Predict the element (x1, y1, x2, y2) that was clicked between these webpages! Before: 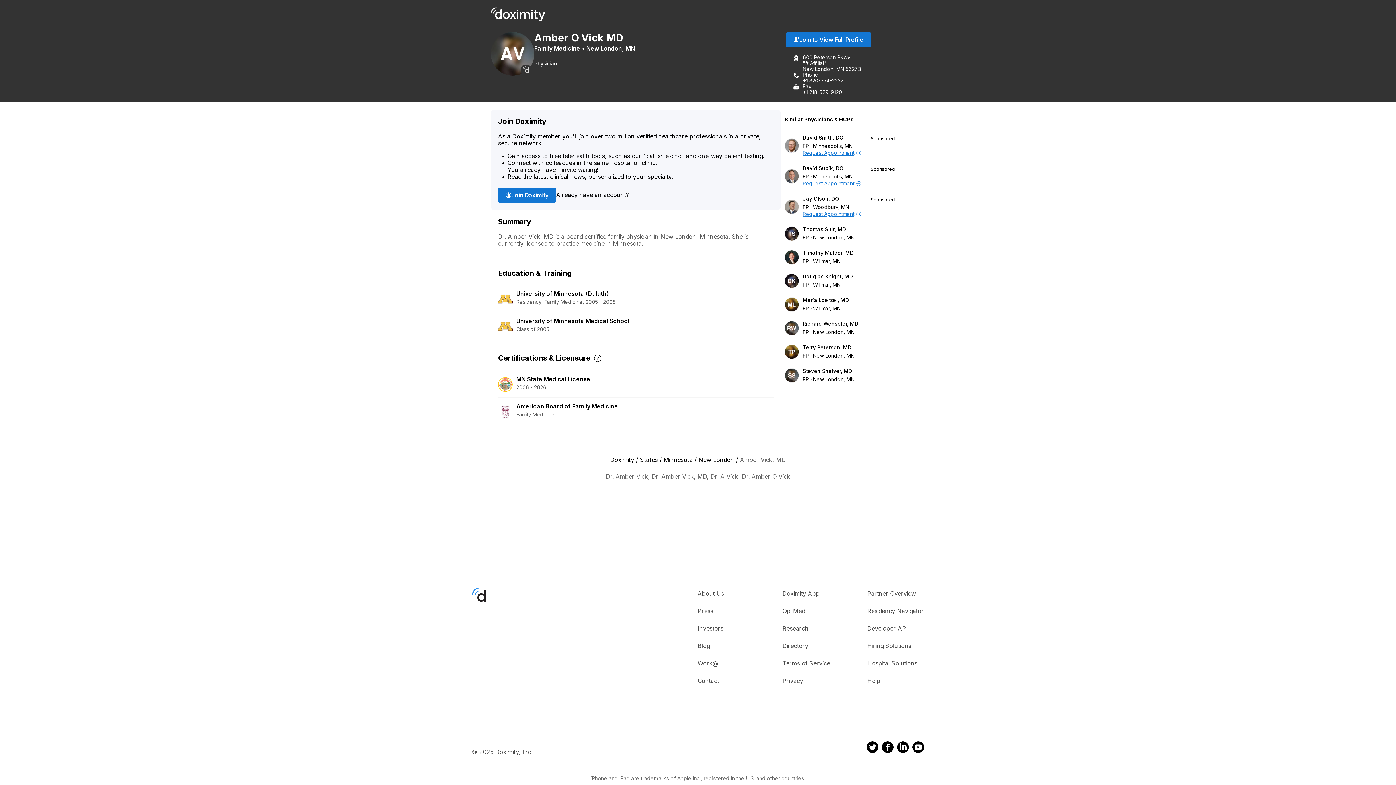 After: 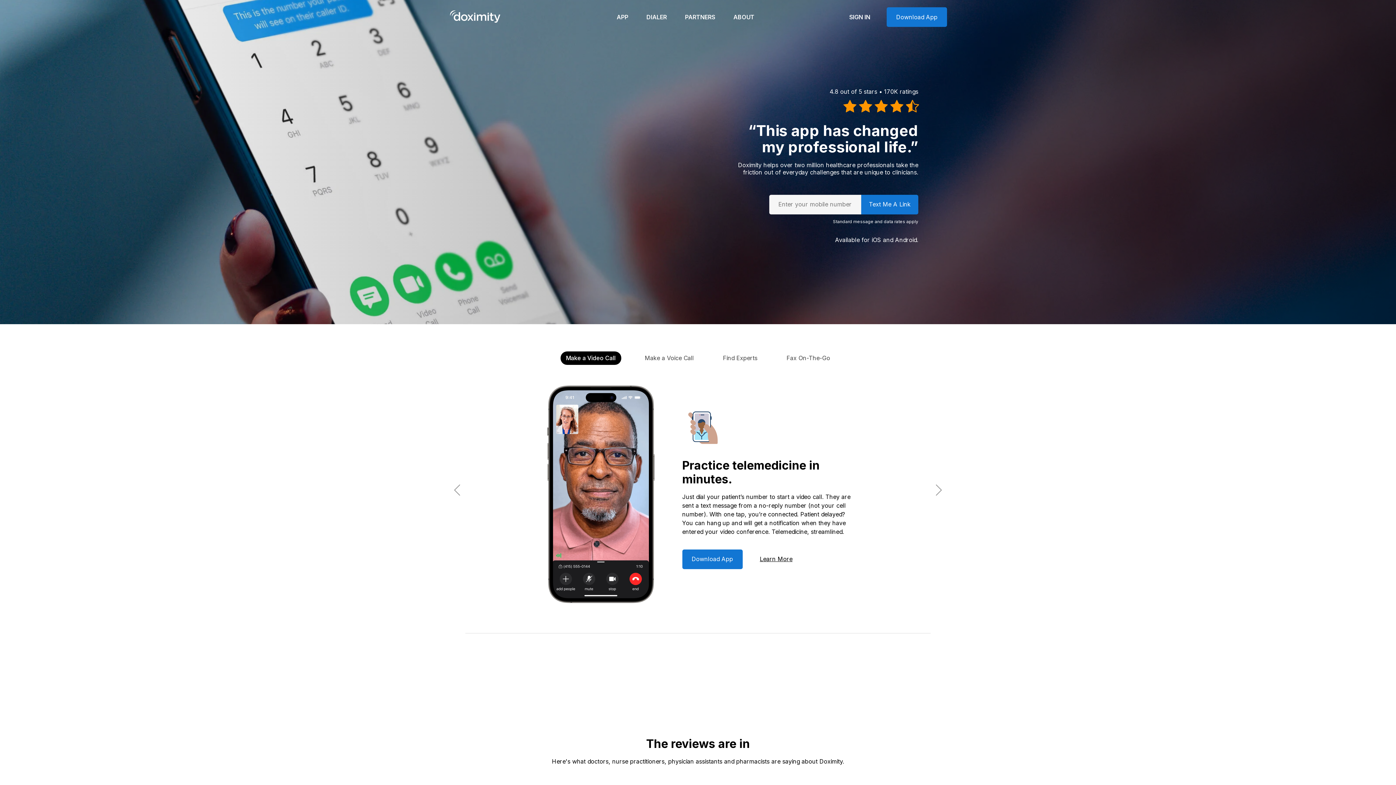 Action: label: Doximity App bbox: (782, 590, 819, 597)